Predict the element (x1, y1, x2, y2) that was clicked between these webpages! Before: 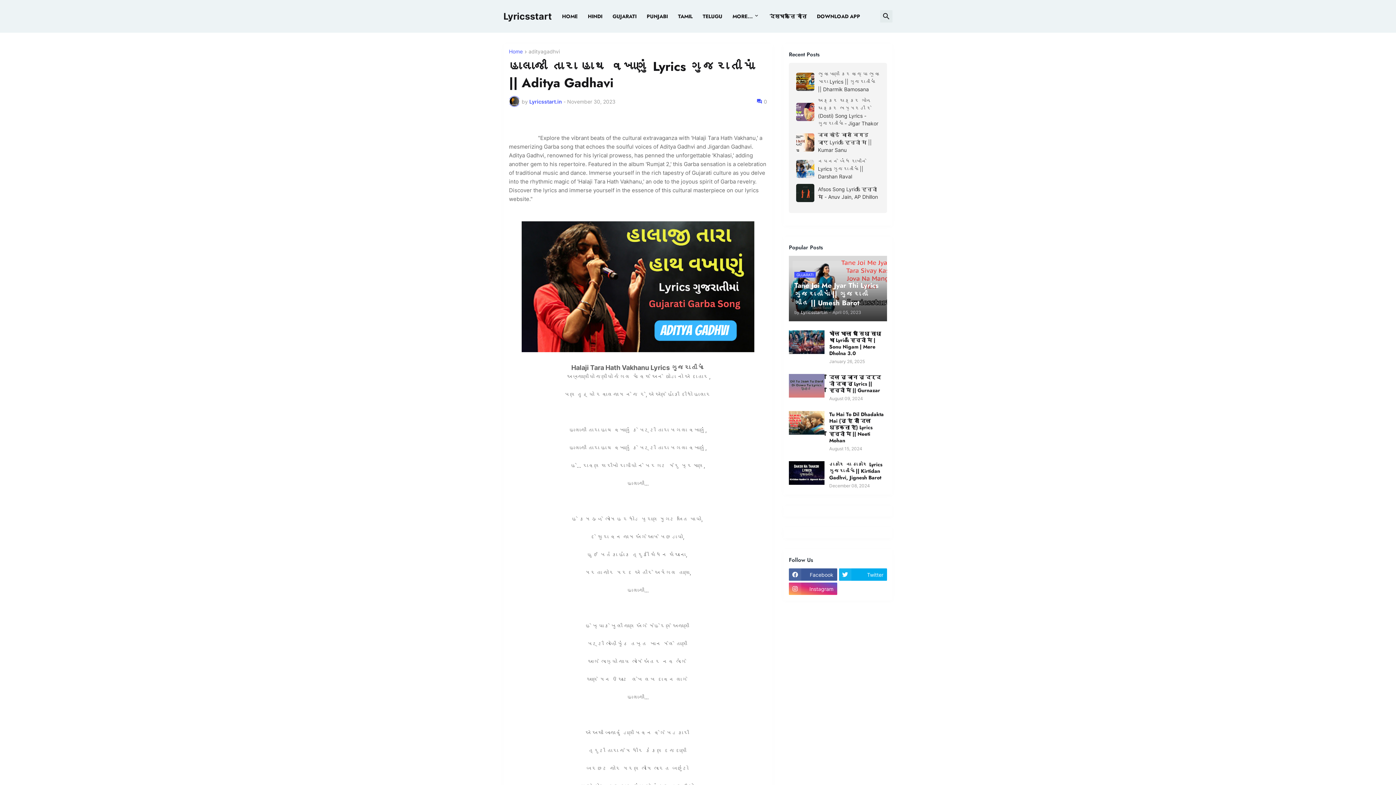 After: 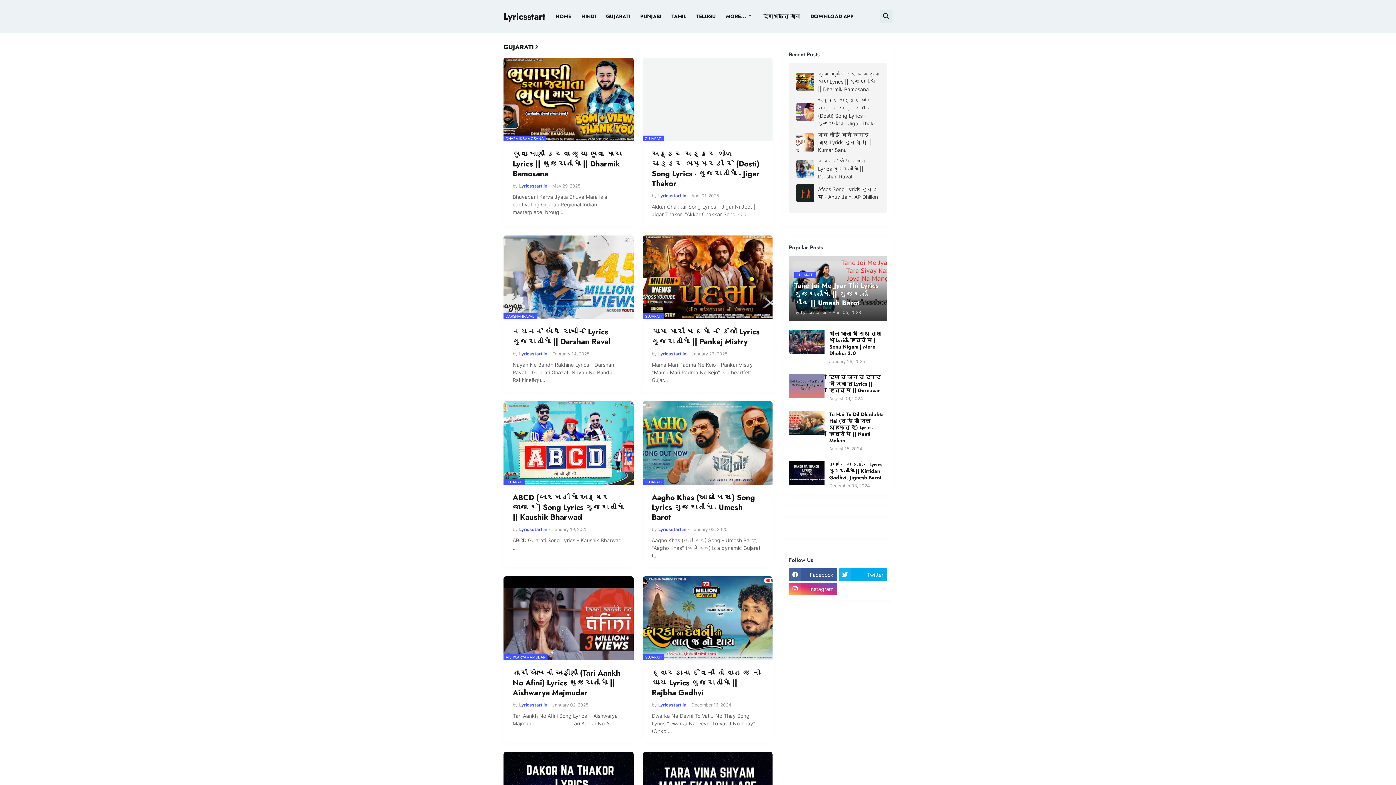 Action: label: GUJARATI bbox: (607, 0, 641, 32)